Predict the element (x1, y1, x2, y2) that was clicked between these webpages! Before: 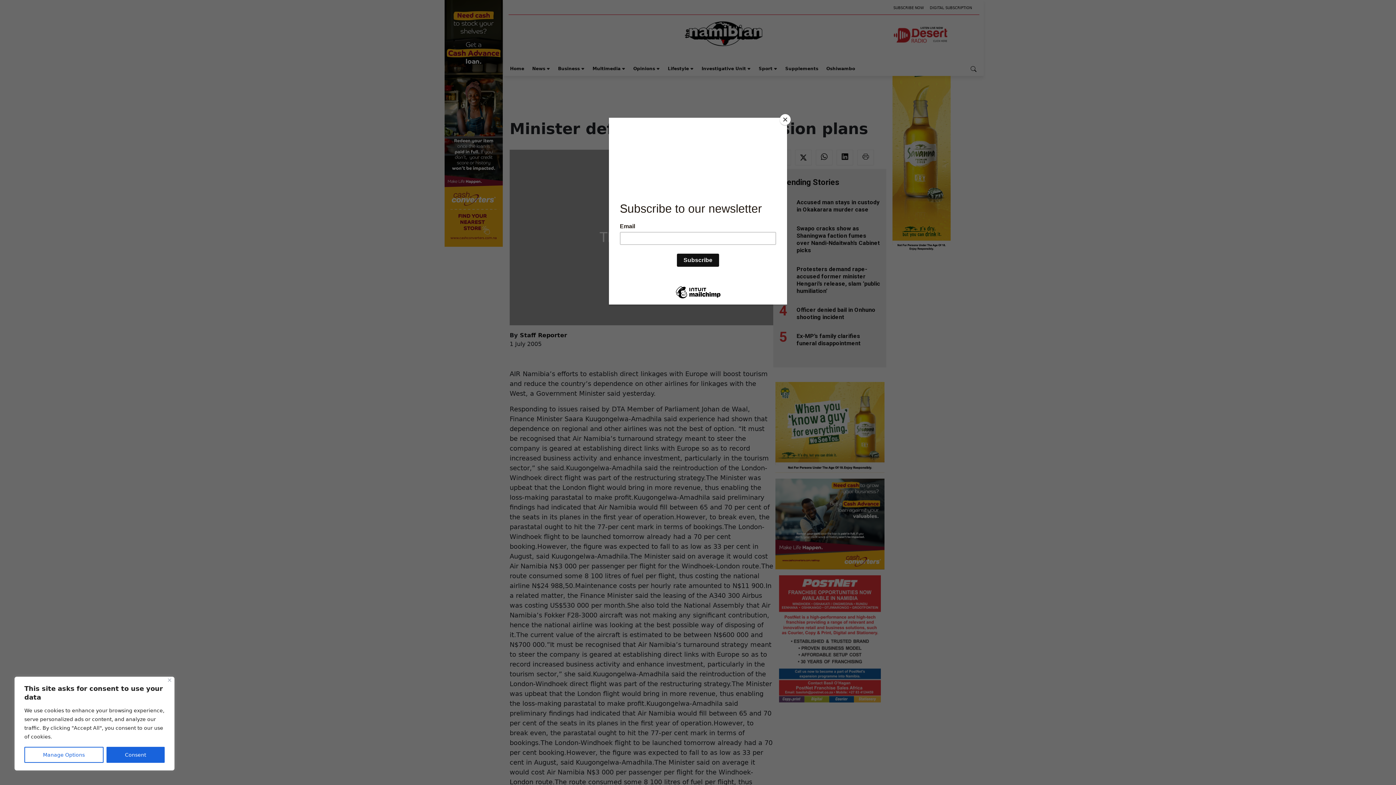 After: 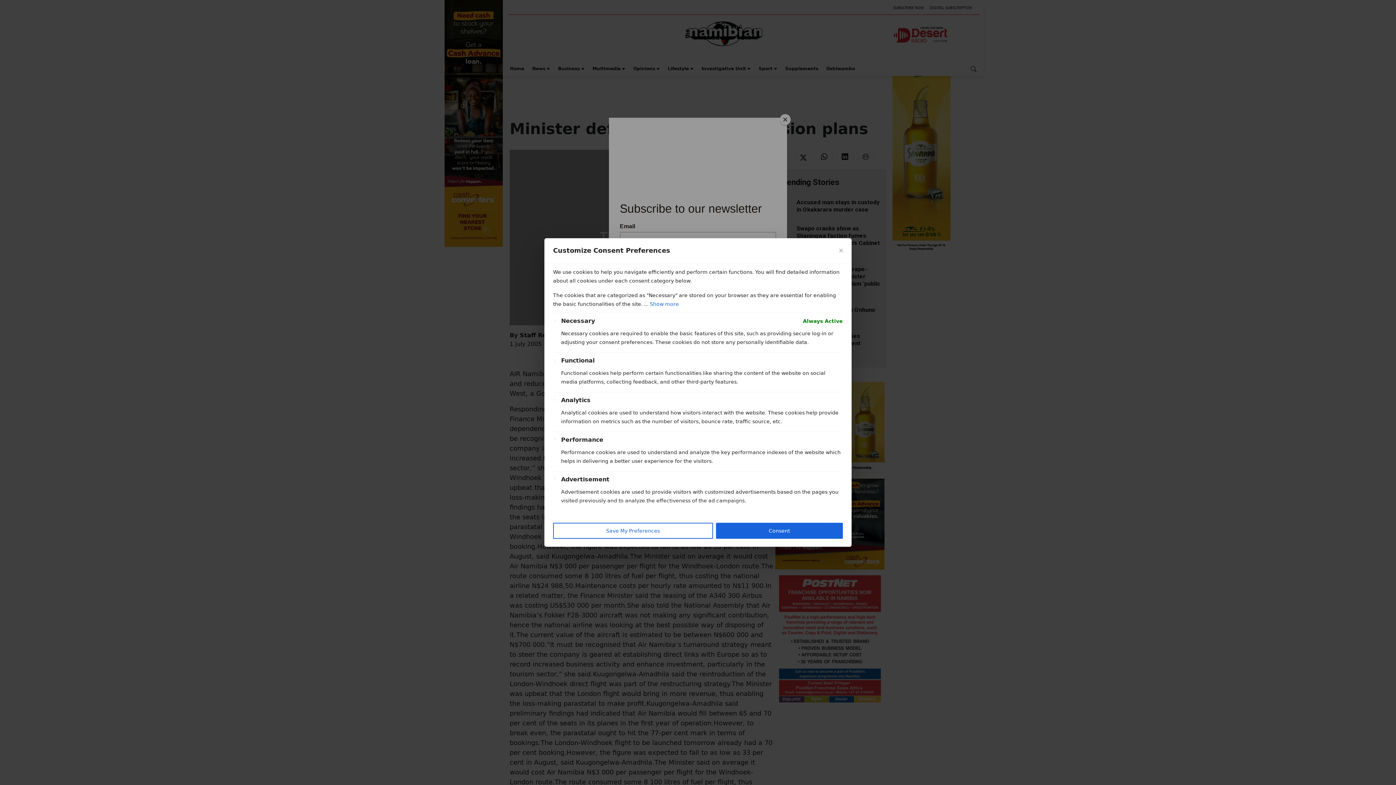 Action: label: Manage Options bbox: (24, 747, 103, 763)